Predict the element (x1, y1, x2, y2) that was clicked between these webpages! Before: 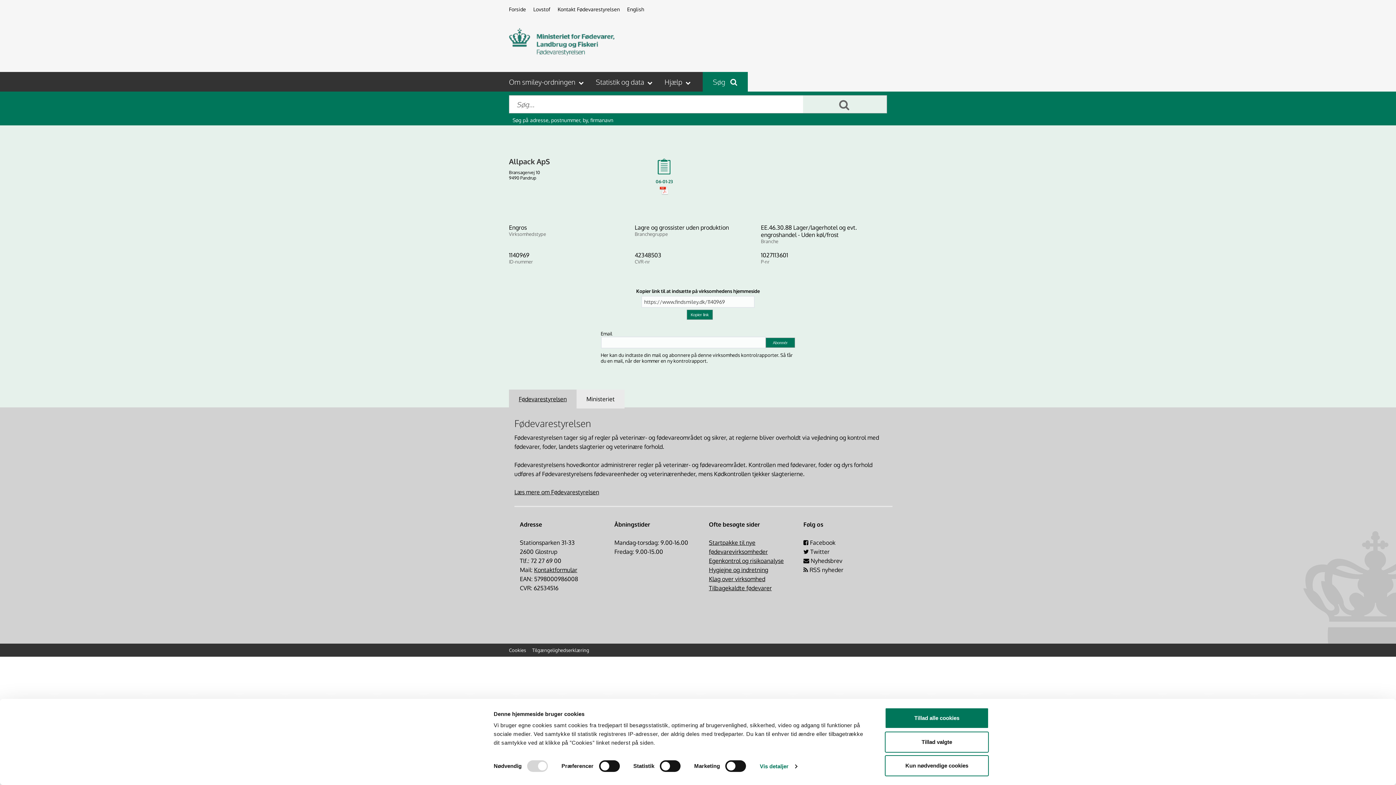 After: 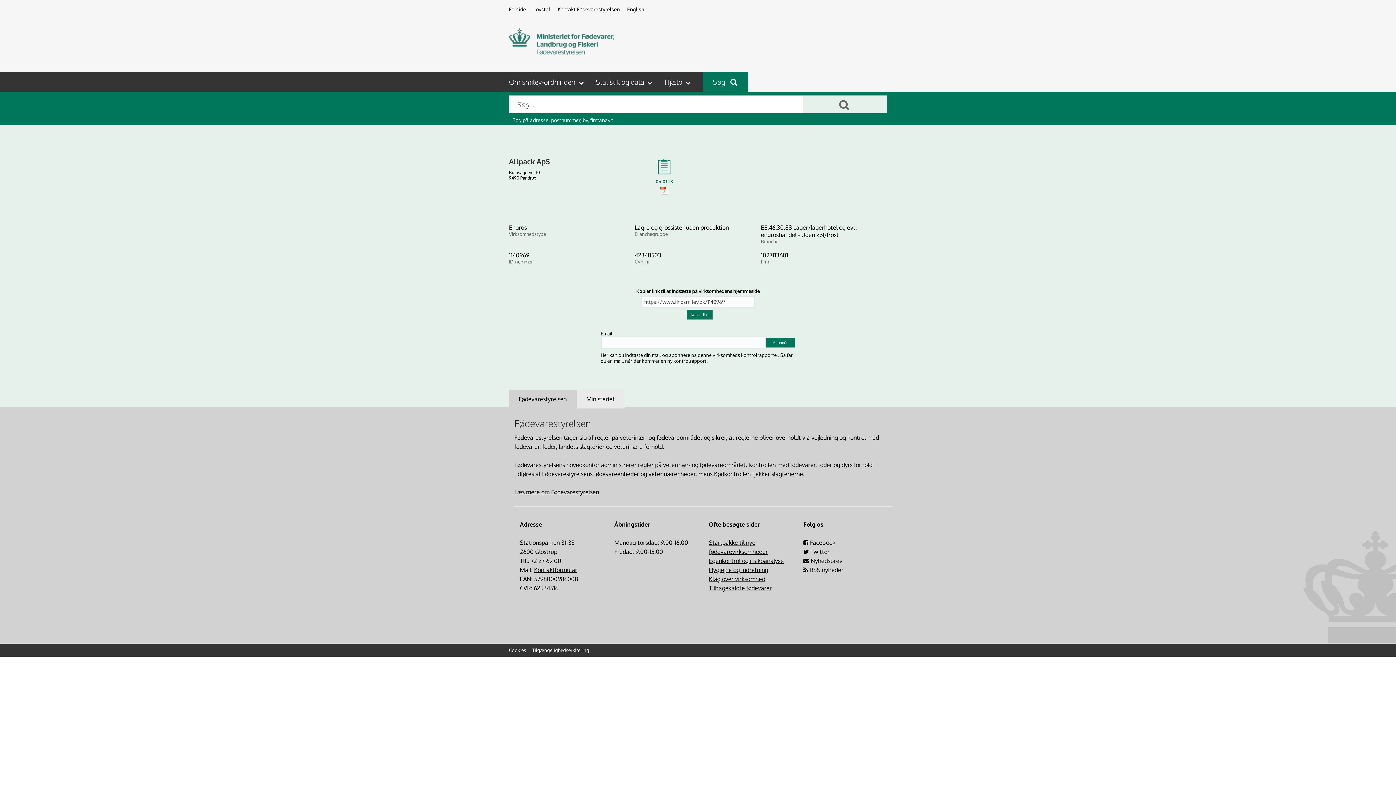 Action: label: Kun nødvendige cookies bbox: (885, 755, 989, 776)